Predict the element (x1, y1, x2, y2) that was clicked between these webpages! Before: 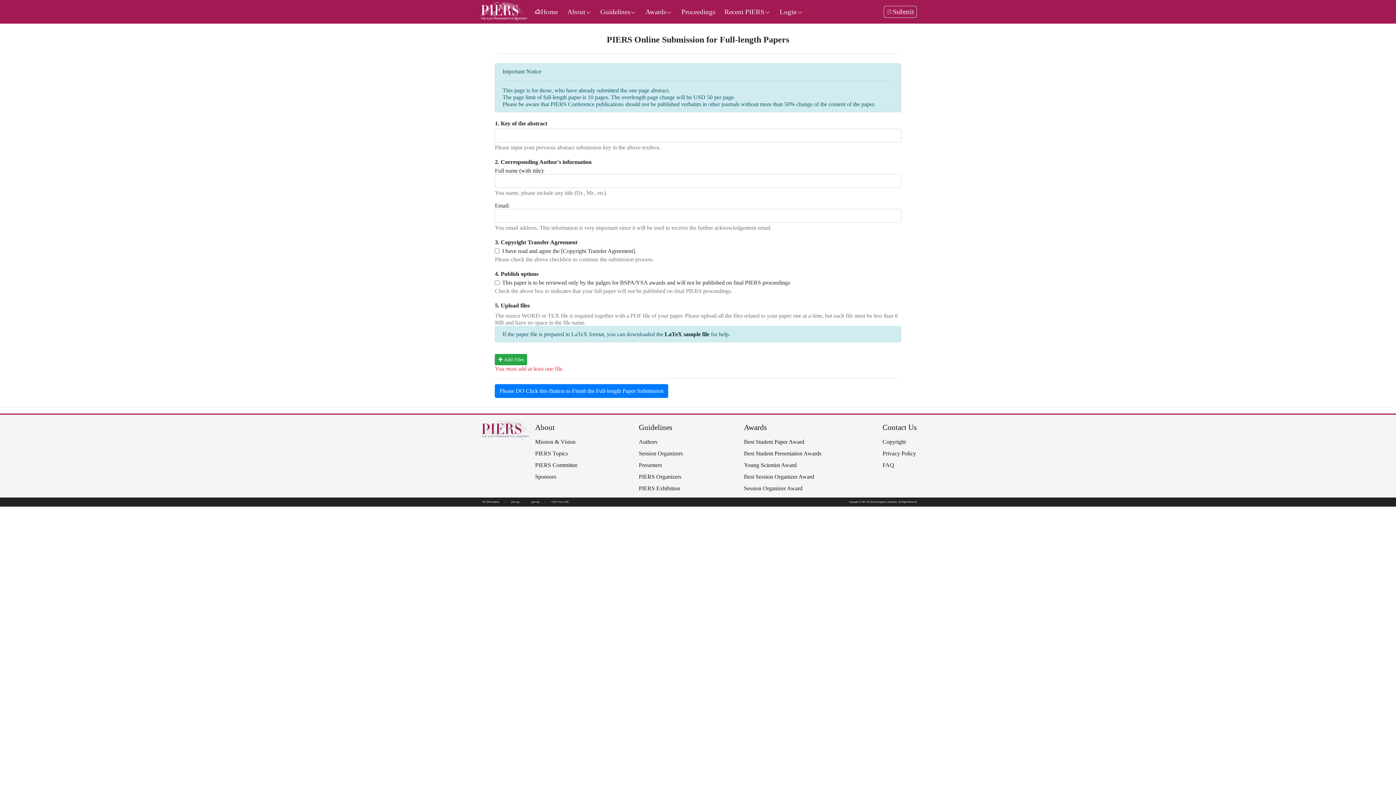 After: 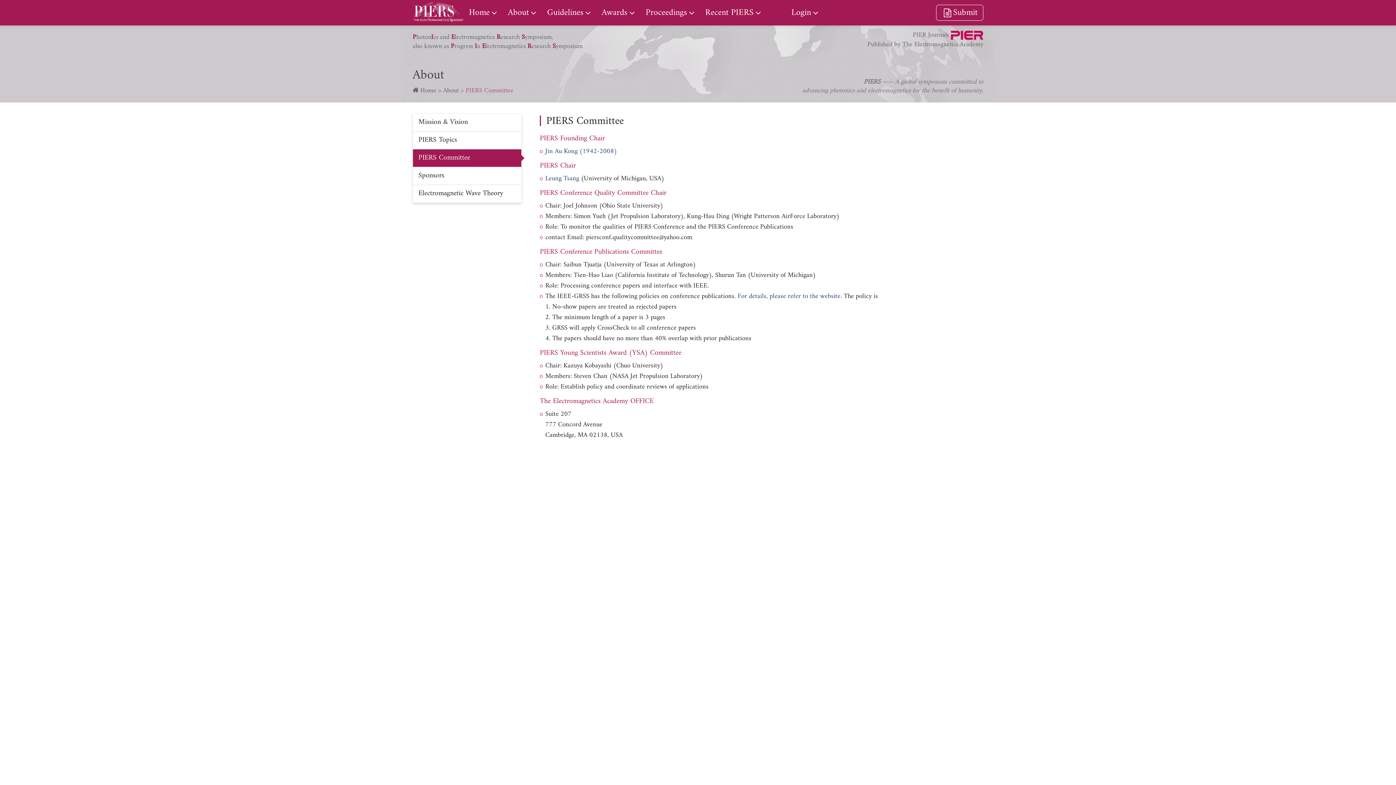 Action: bbox: (535, 462, 577, 468) label: PIERS Committee